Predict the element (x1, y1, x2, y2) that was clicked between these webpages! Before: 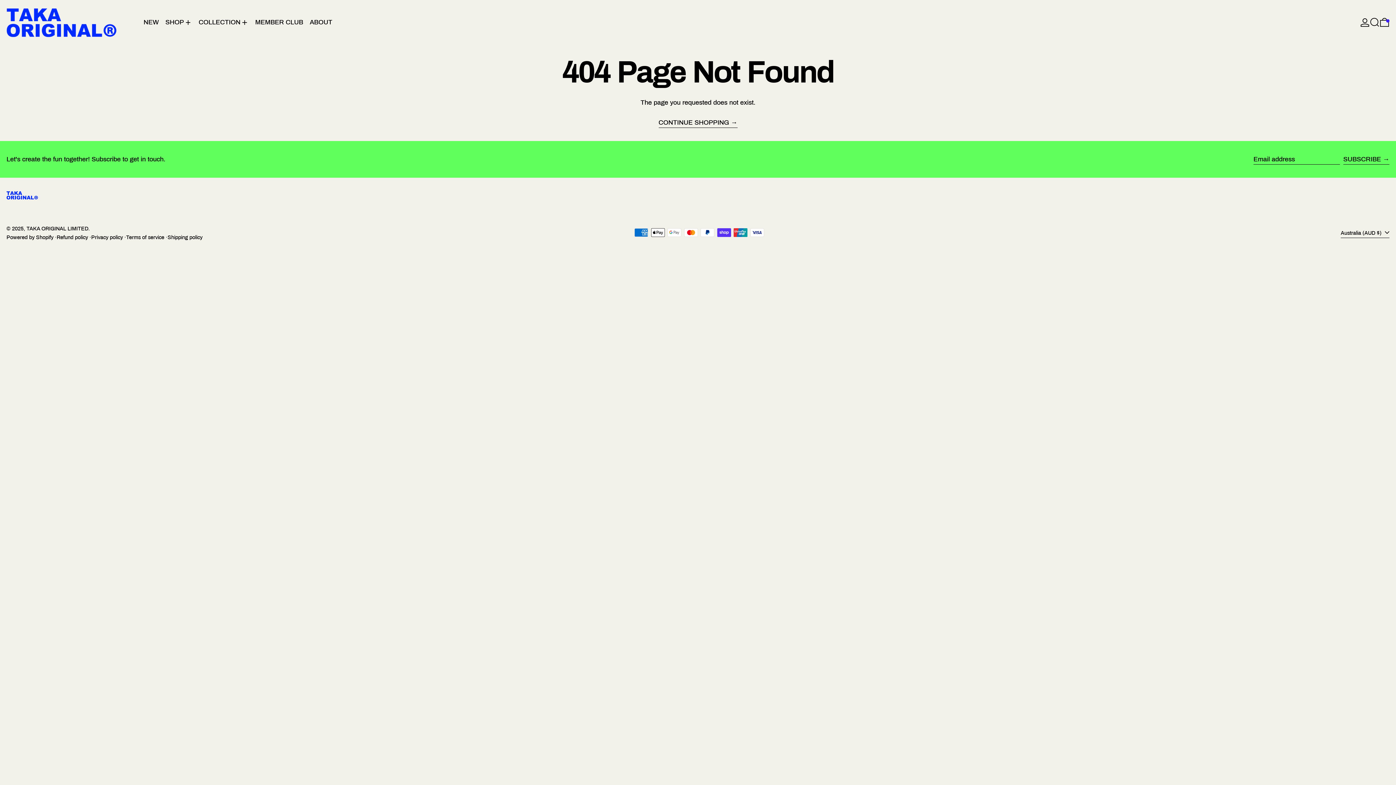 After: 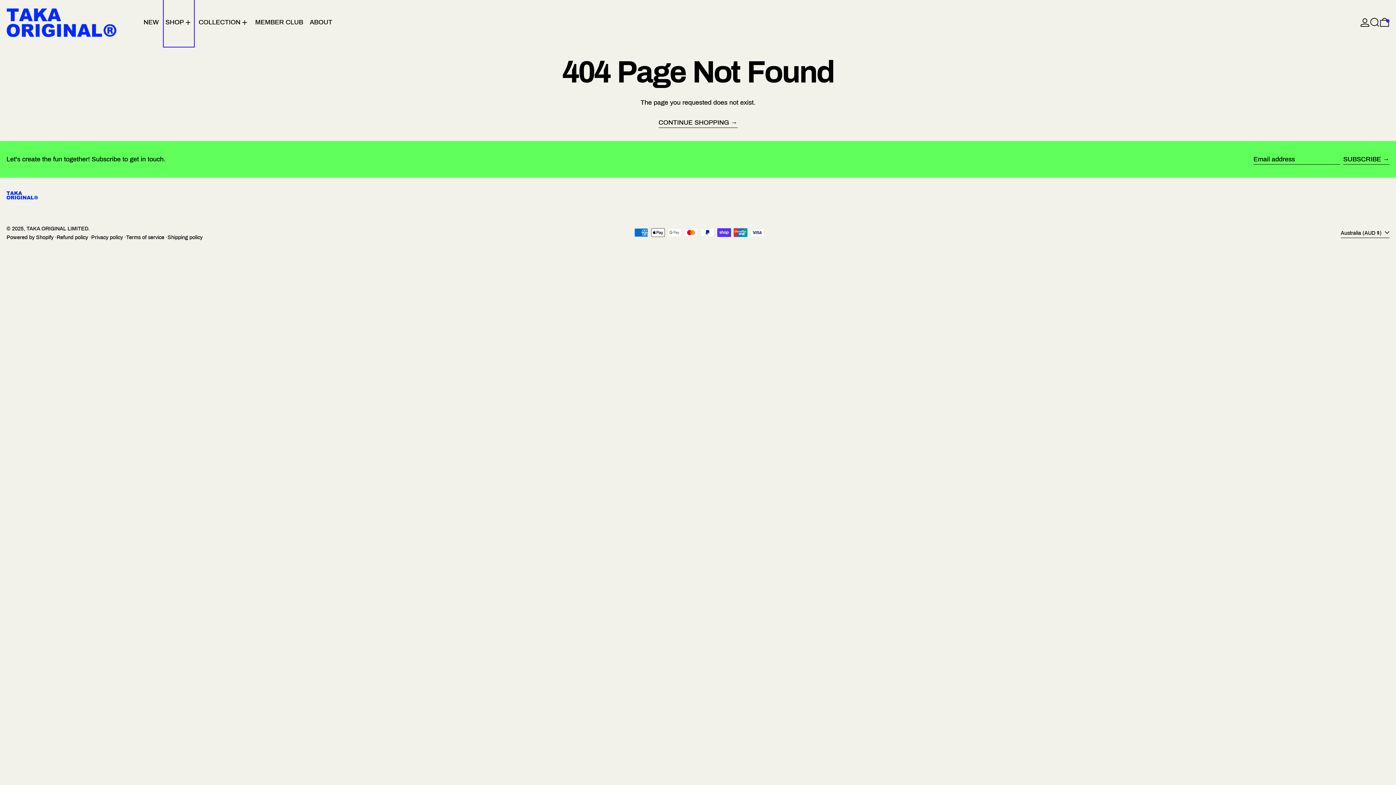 Action: label: SHOP bbox: (165, 0, 192, 44)